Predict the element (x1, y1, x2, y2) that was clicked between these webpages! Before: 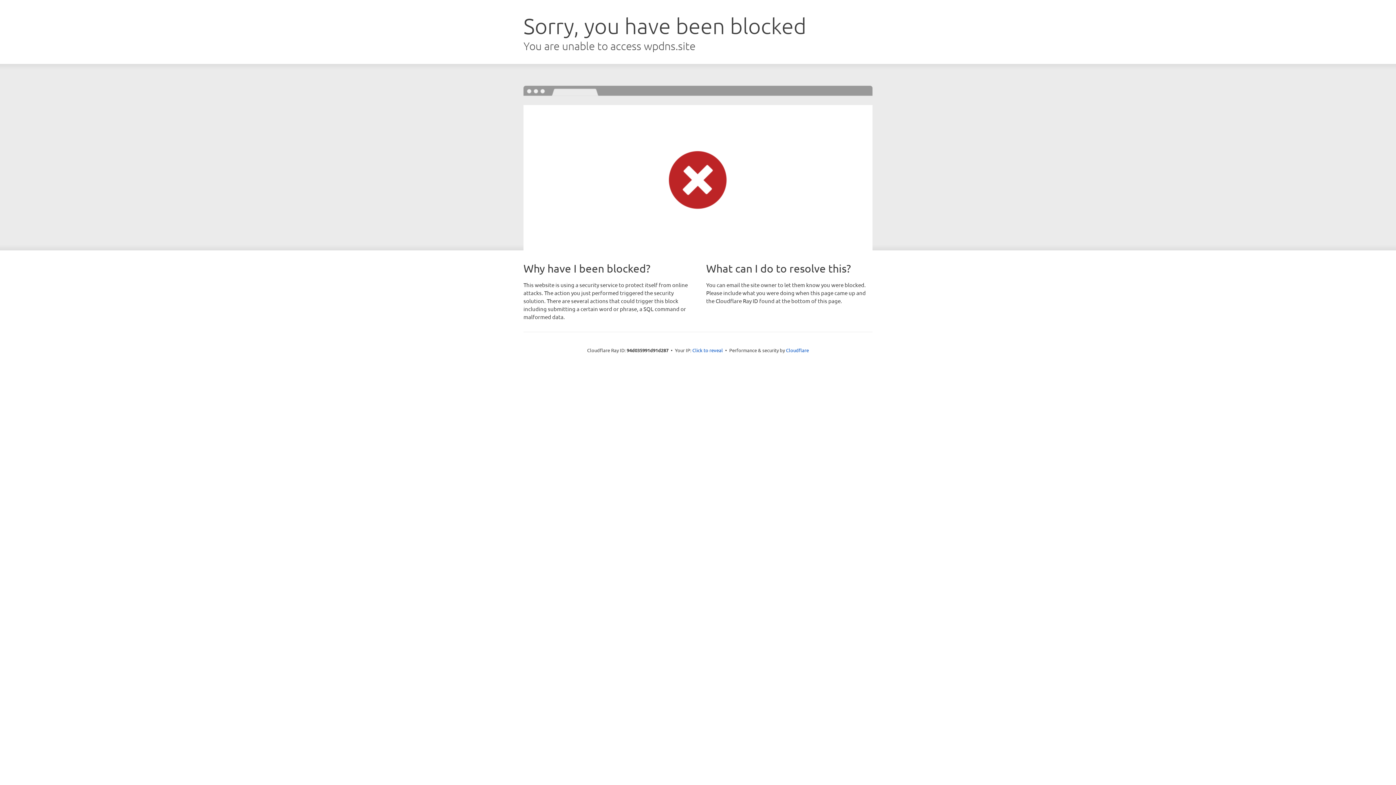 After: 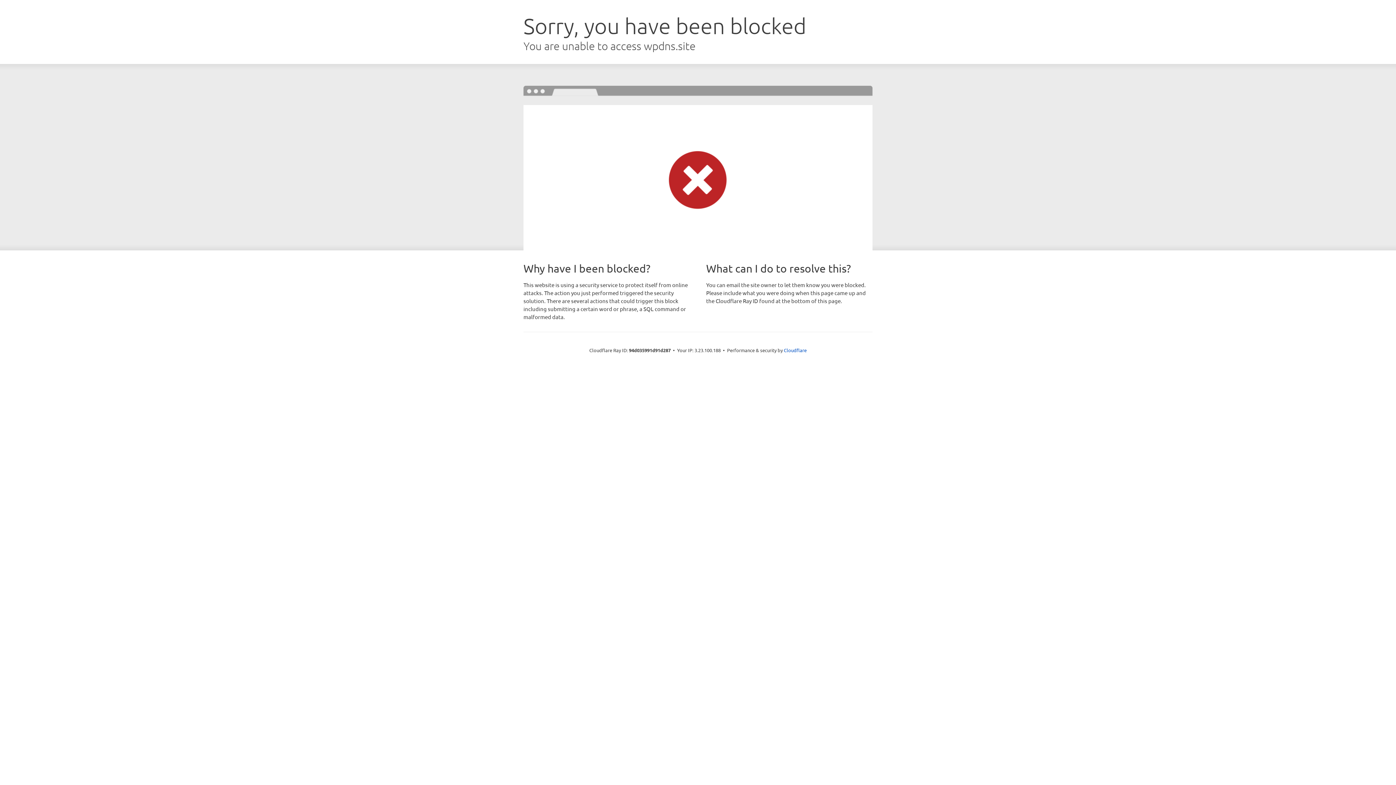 Action: label: Click to reveal bbox: (692, 346, 723, 353)